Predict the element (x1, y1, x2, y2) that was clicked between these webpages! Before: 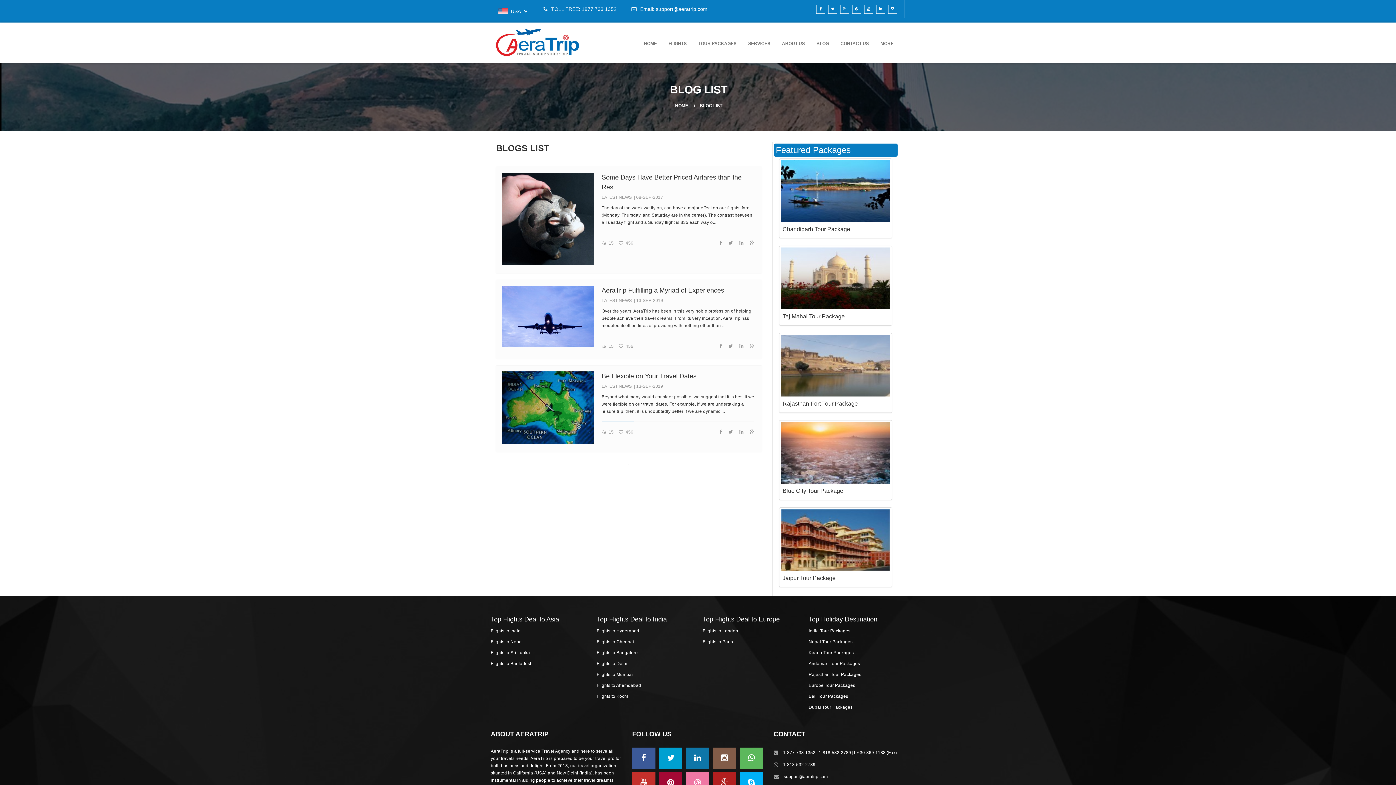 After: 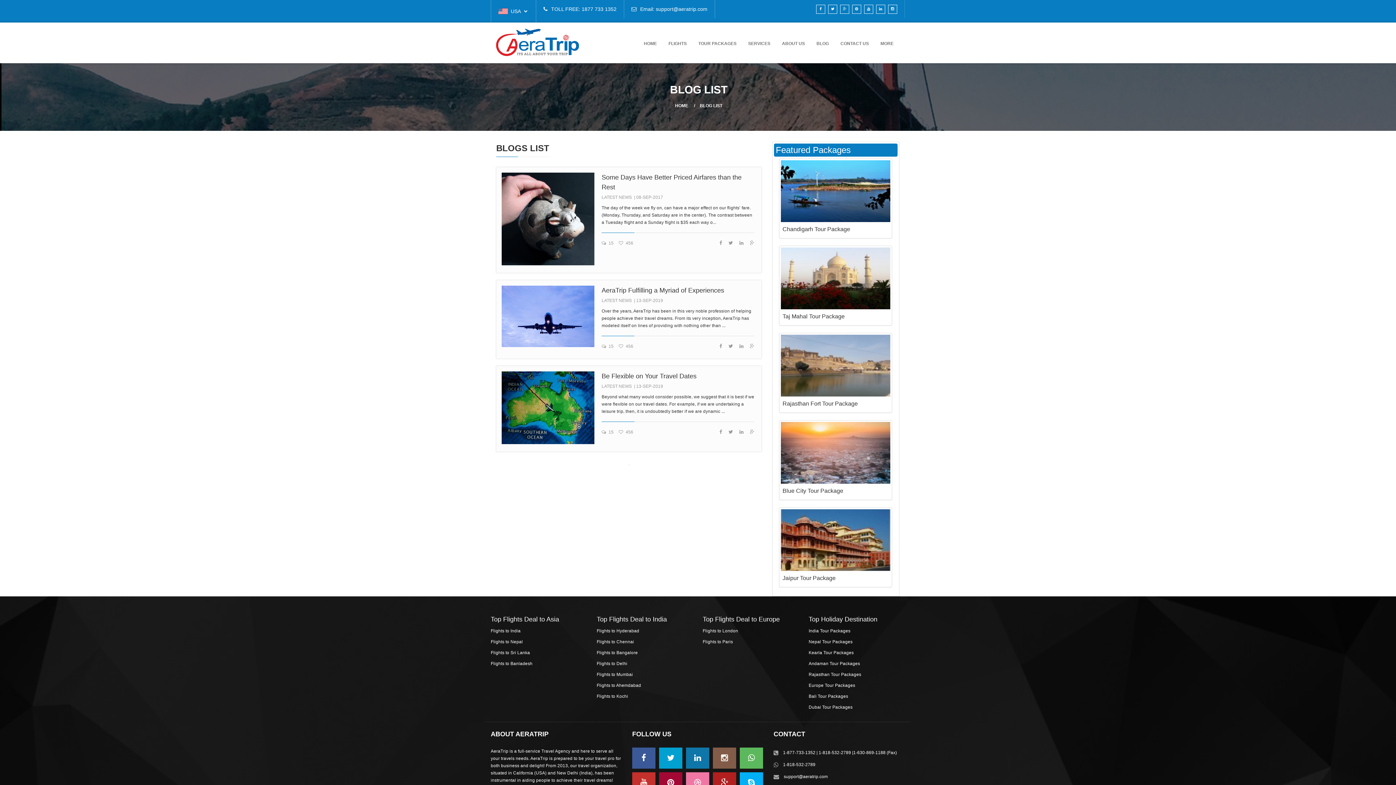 Action: bbox: (596, 683, 641, 688) label: Flights to Ahemdabad